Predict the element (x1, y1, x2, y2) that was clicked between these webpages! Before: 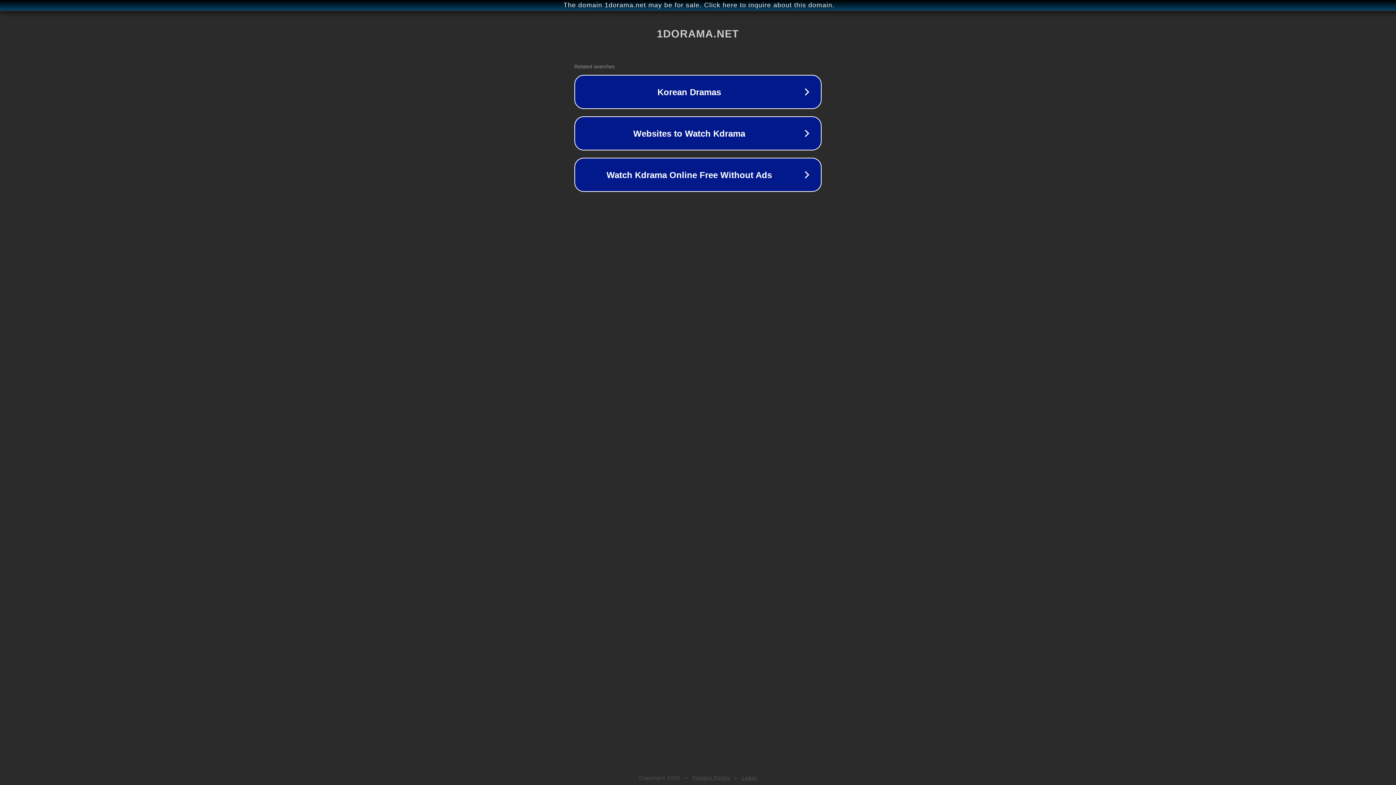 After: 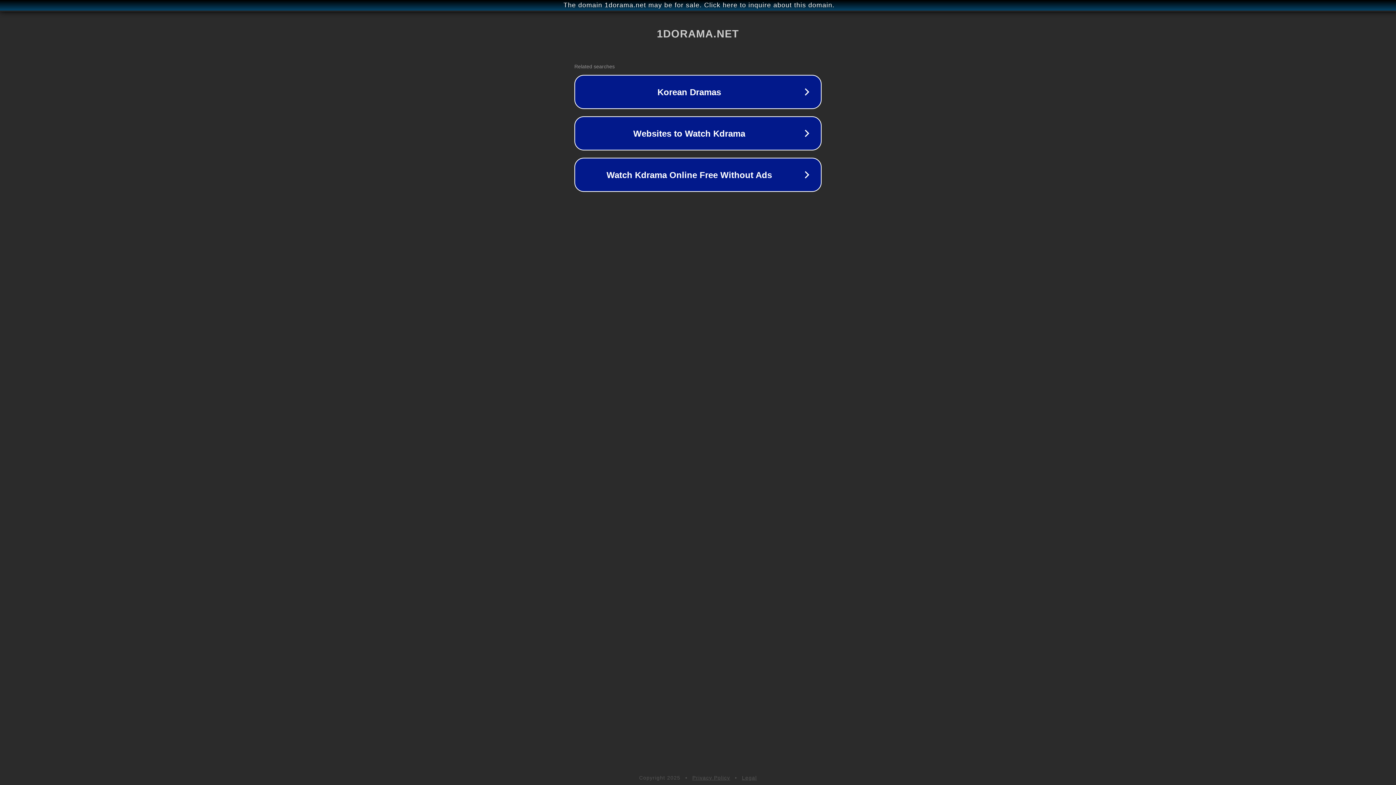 Action: label: Privacy Policy bbox: (692, 775, 730, 781)